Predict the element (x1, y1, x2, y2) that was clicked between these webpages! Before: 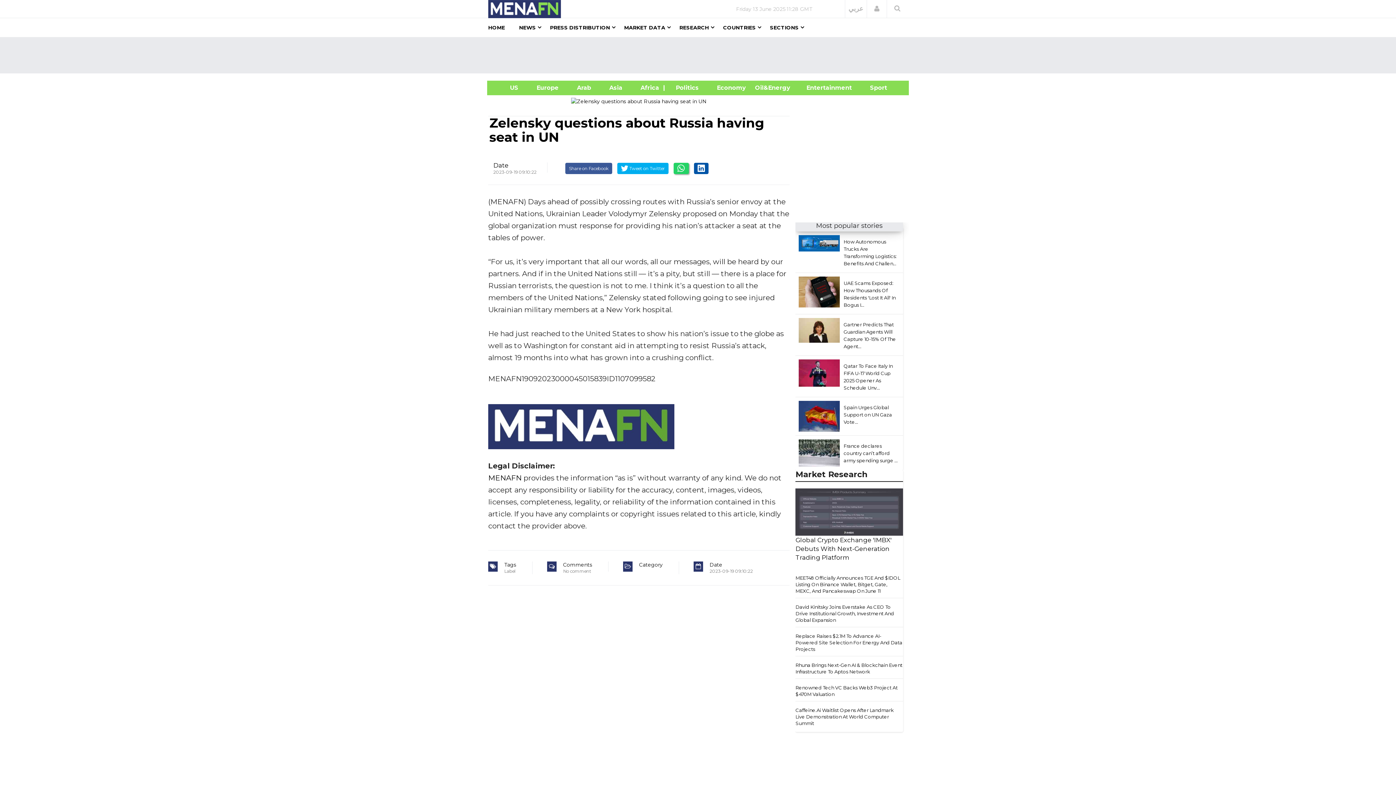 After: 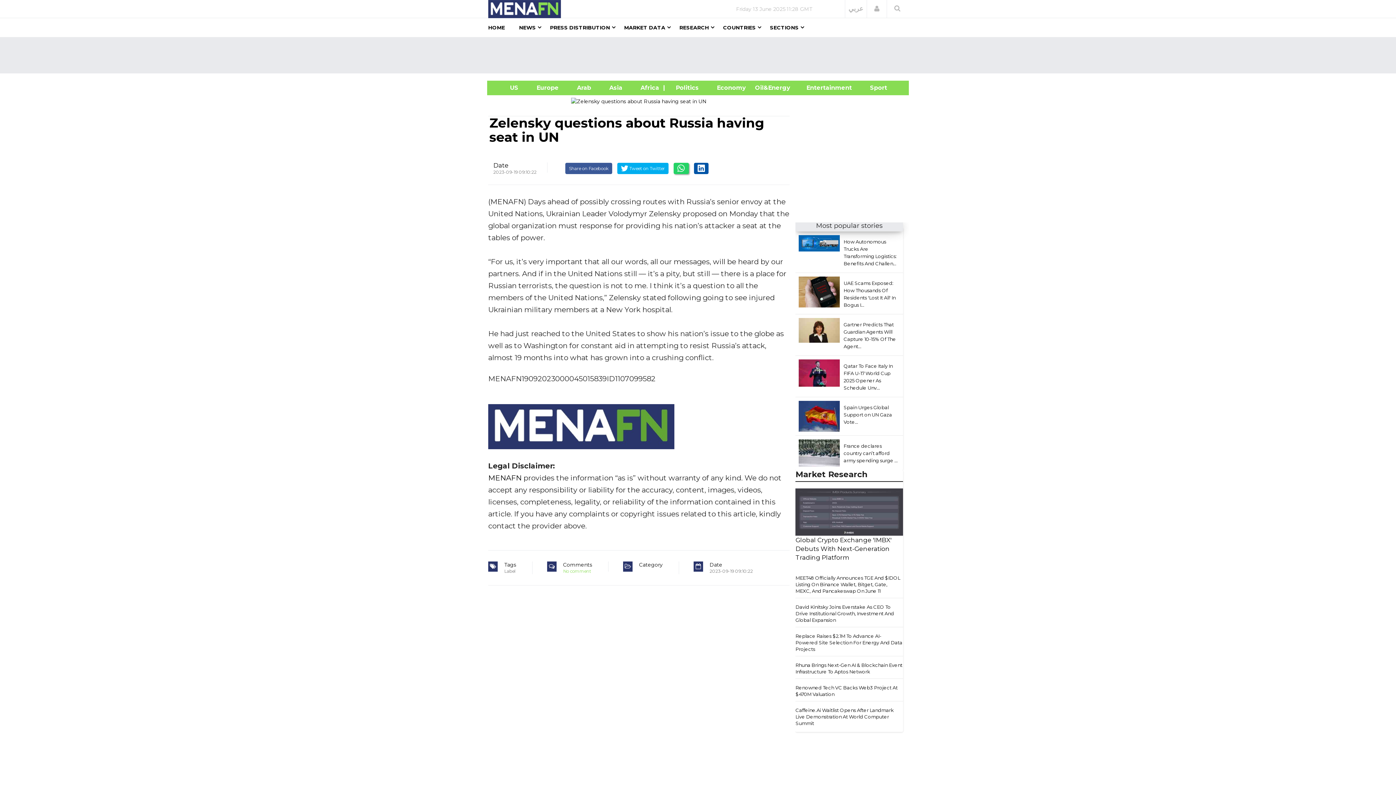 Action: bbox: (563, 568, 591, 574) label: No comment